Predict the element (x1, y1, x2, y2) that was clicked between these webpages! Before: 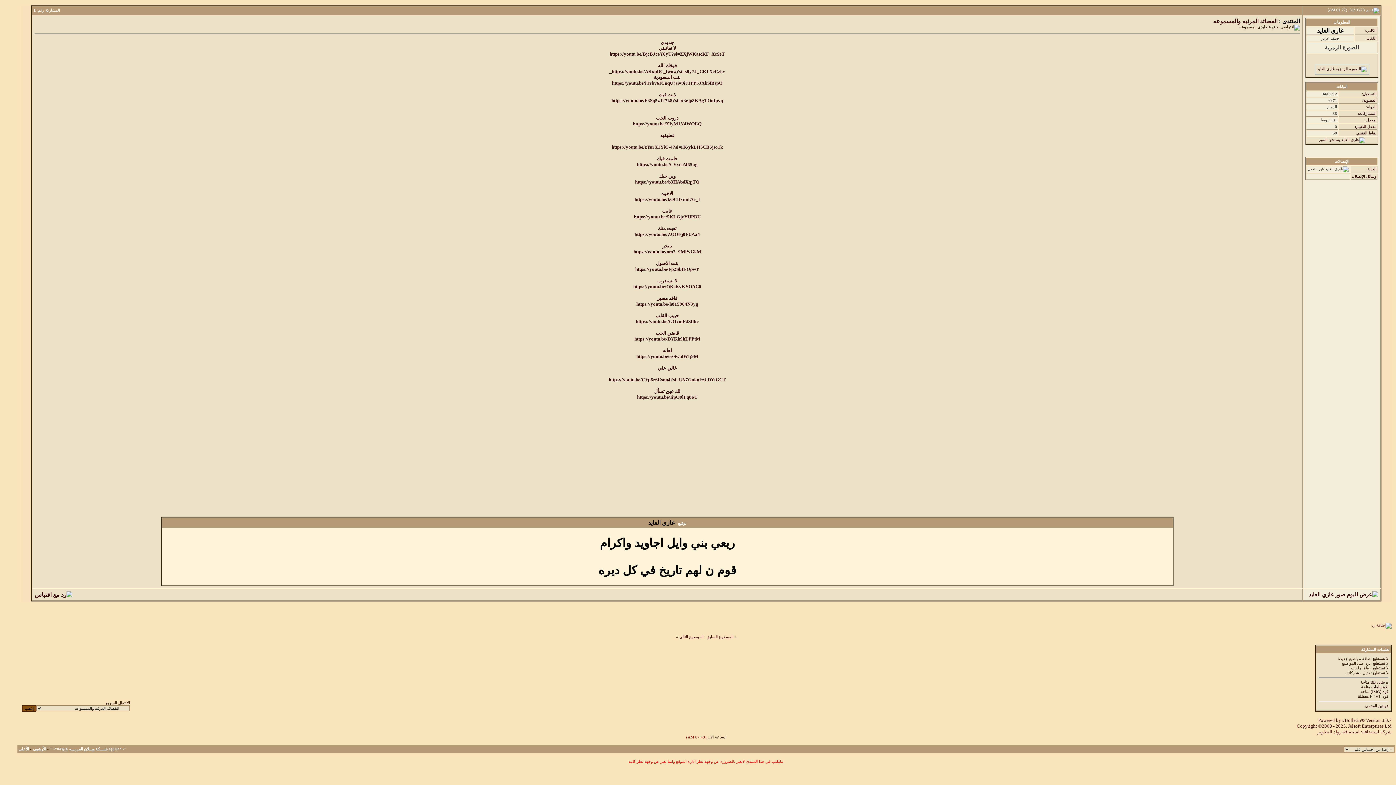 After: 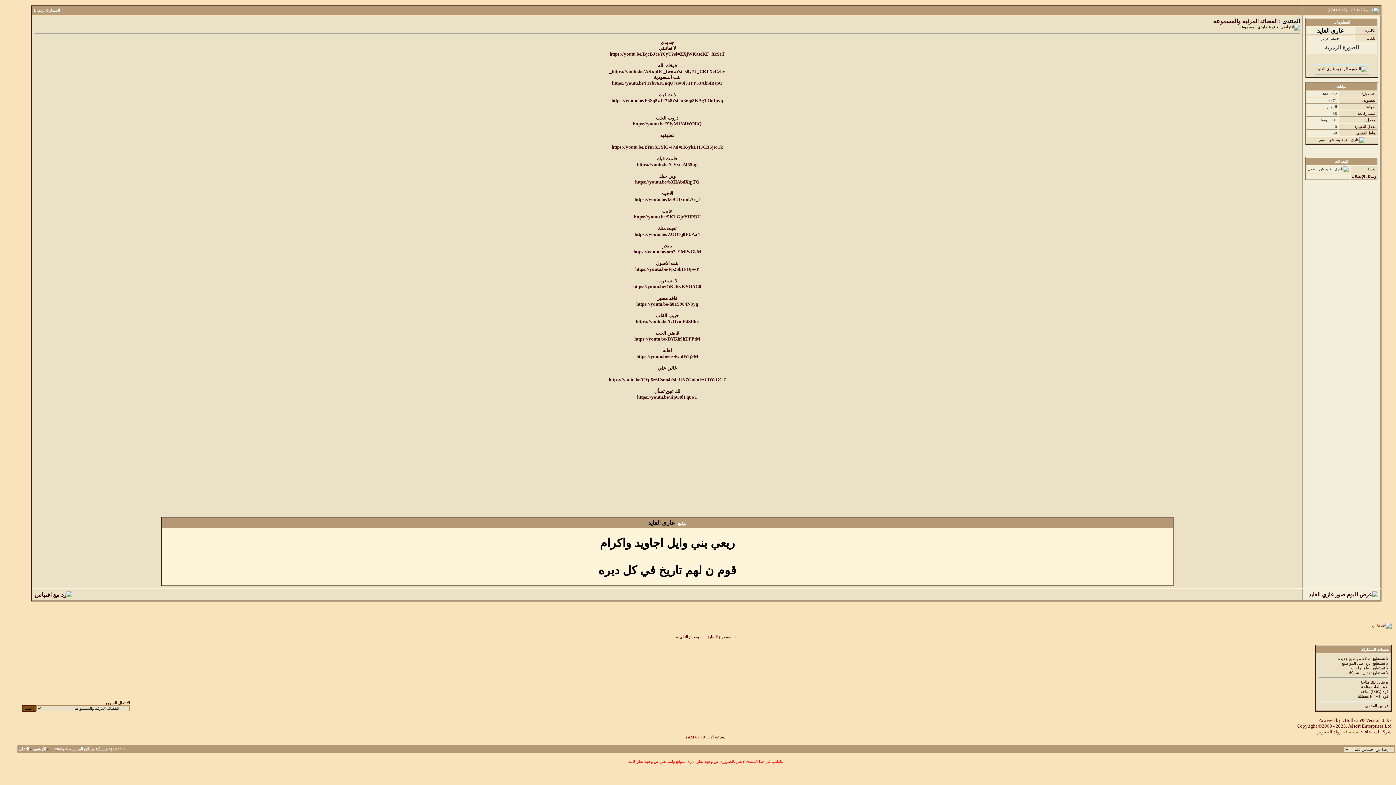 Action: bbox: (1342, 729, 1360, 734) label: استضافة